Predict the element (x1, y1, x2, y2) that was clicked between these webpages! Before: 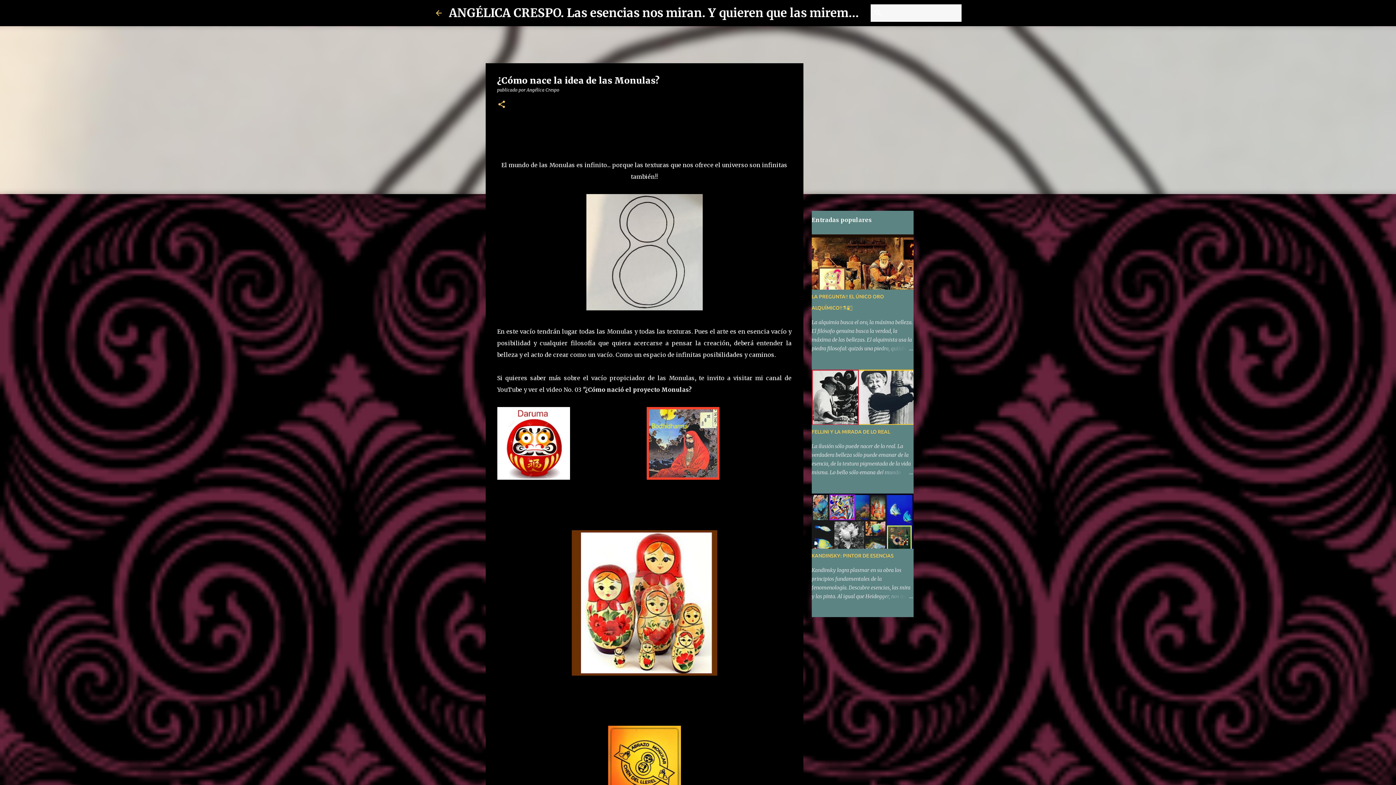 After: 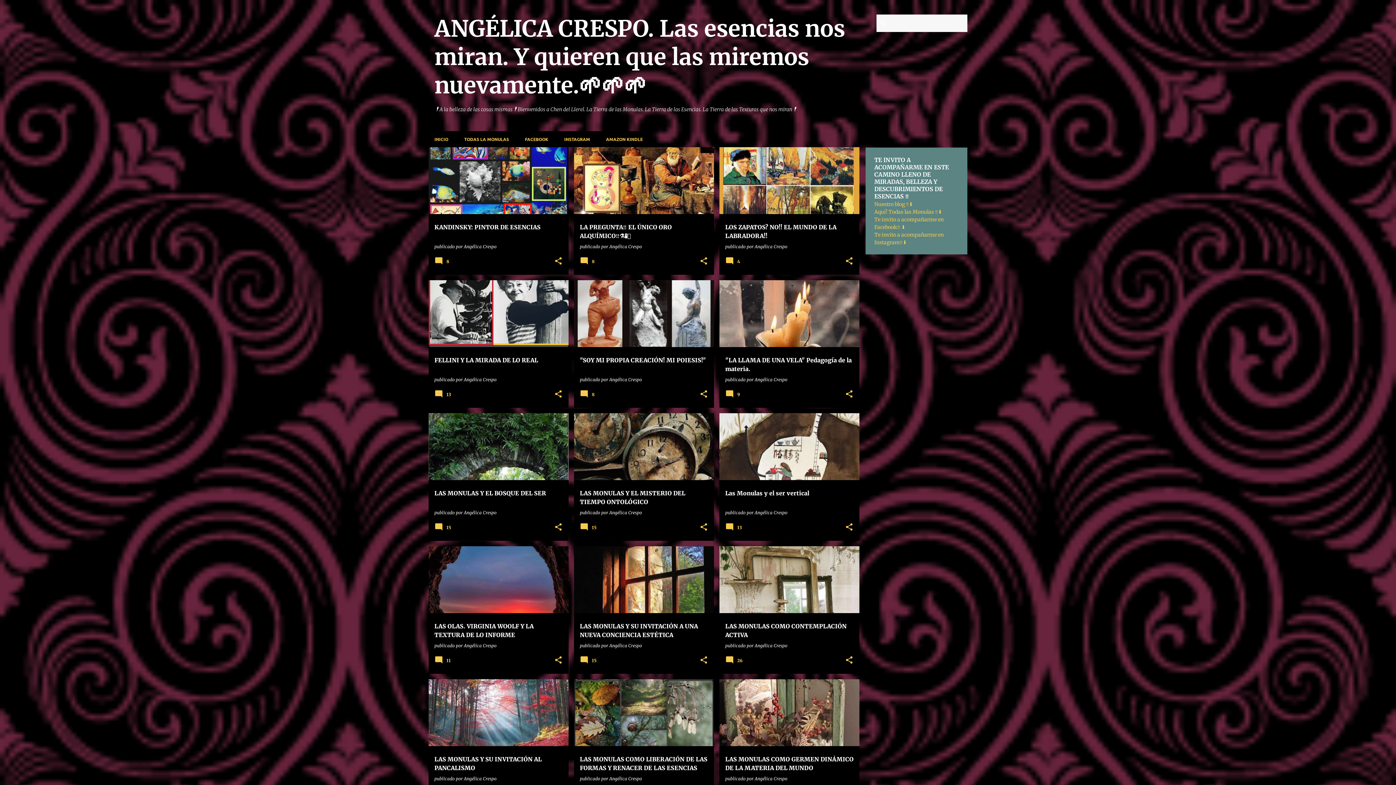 Action: bbox: (434, 8, 443, 17)